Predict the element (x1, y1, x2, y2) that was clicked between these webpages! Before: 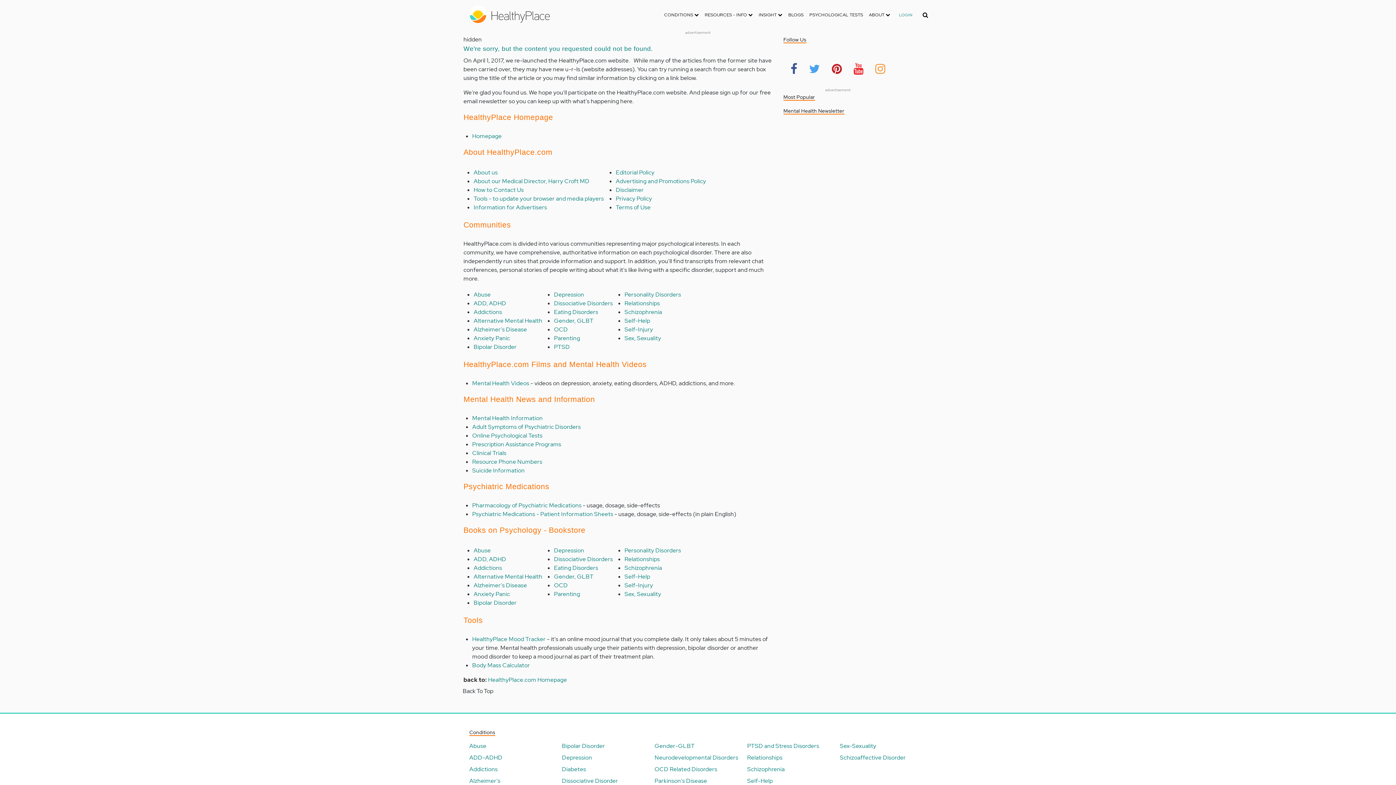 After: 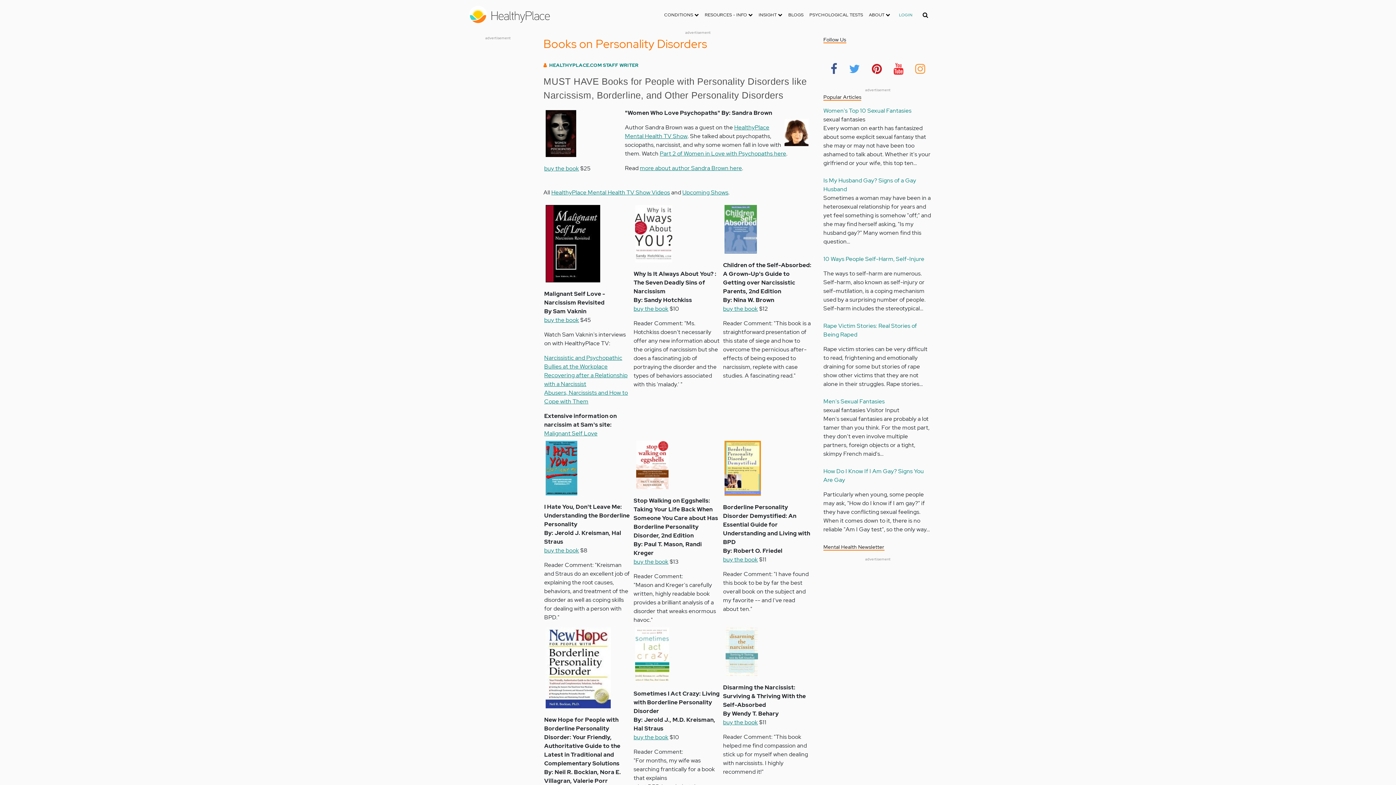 Action: bbox: (624, 546, 681, 554) label: Personality Disorders